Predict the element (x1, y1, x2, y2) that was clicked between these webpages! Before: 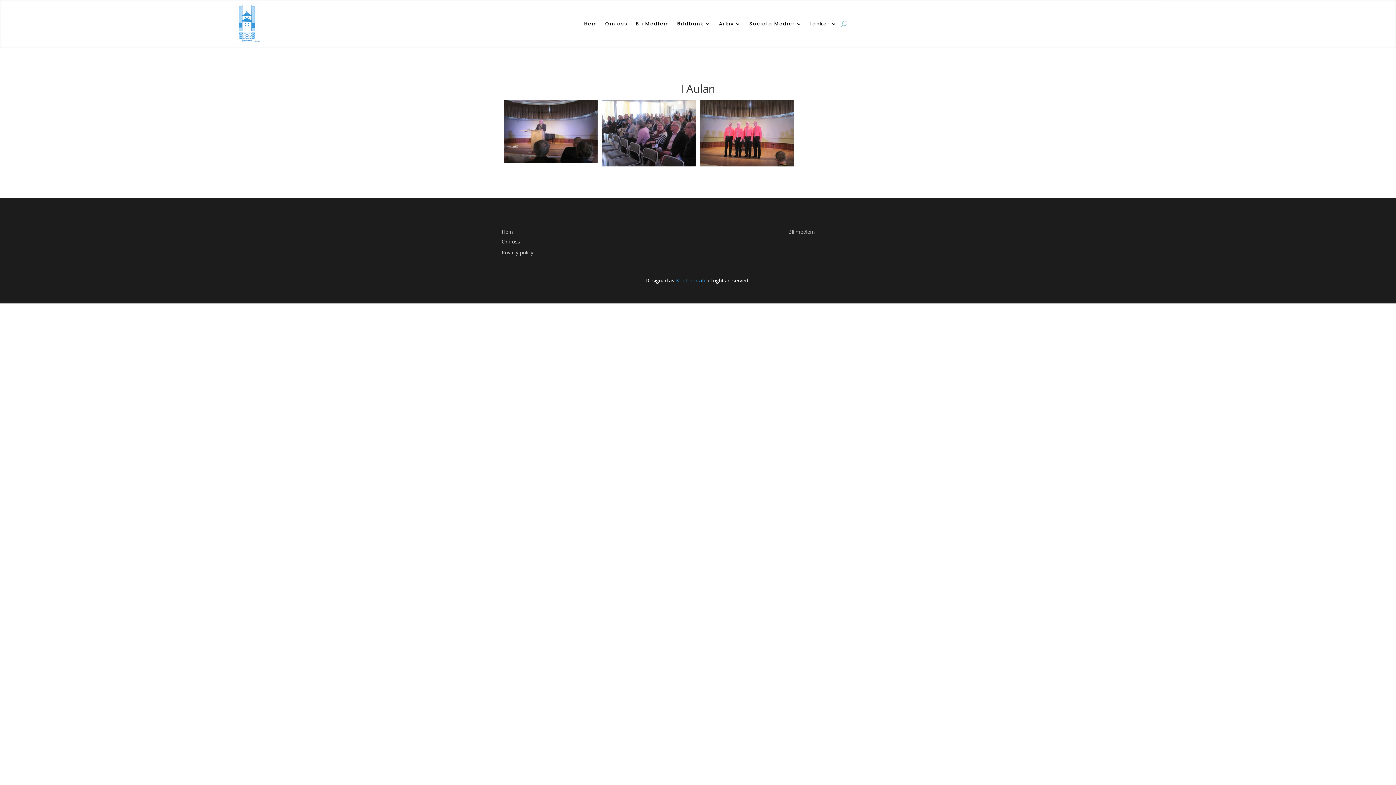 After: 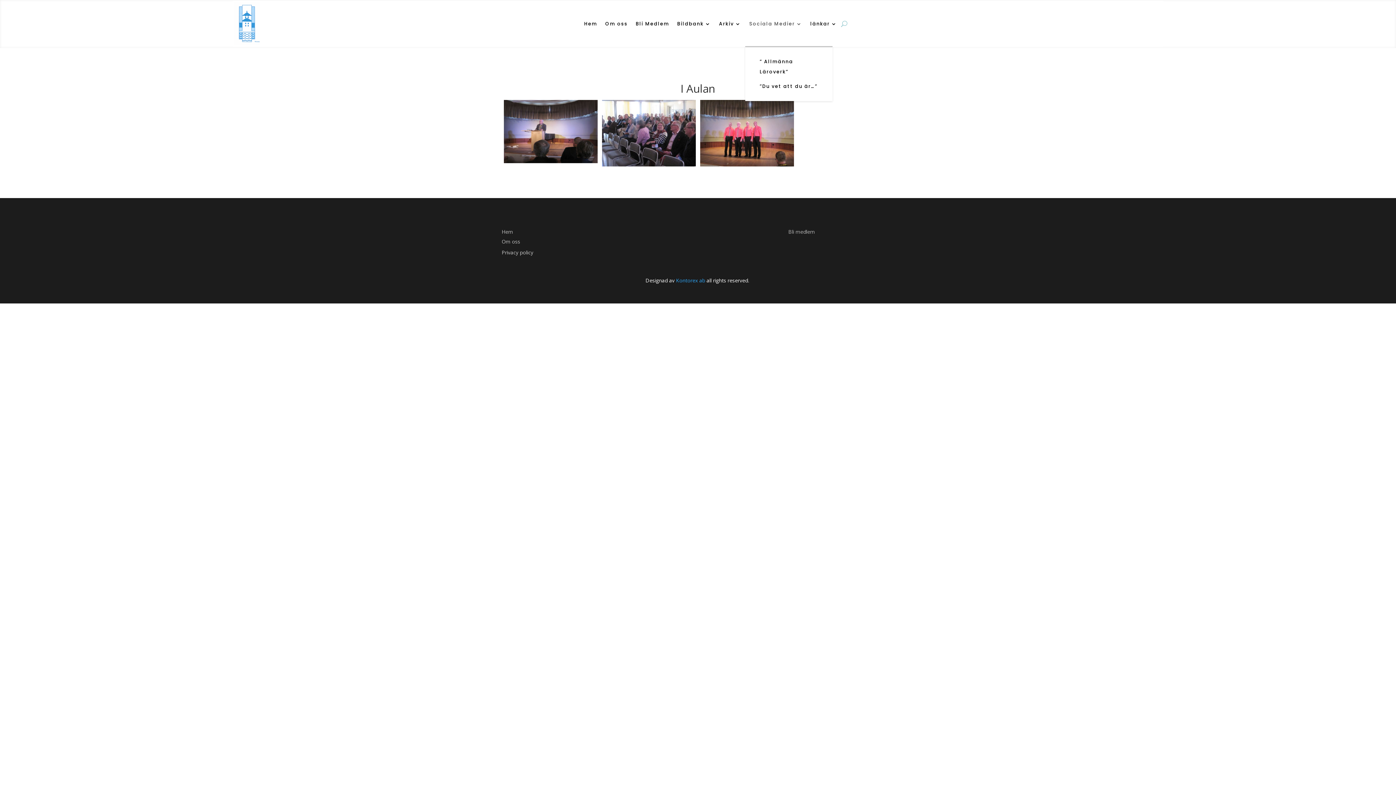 Action: label: Sociala Medier bbox: (749, 1, 802, 46)